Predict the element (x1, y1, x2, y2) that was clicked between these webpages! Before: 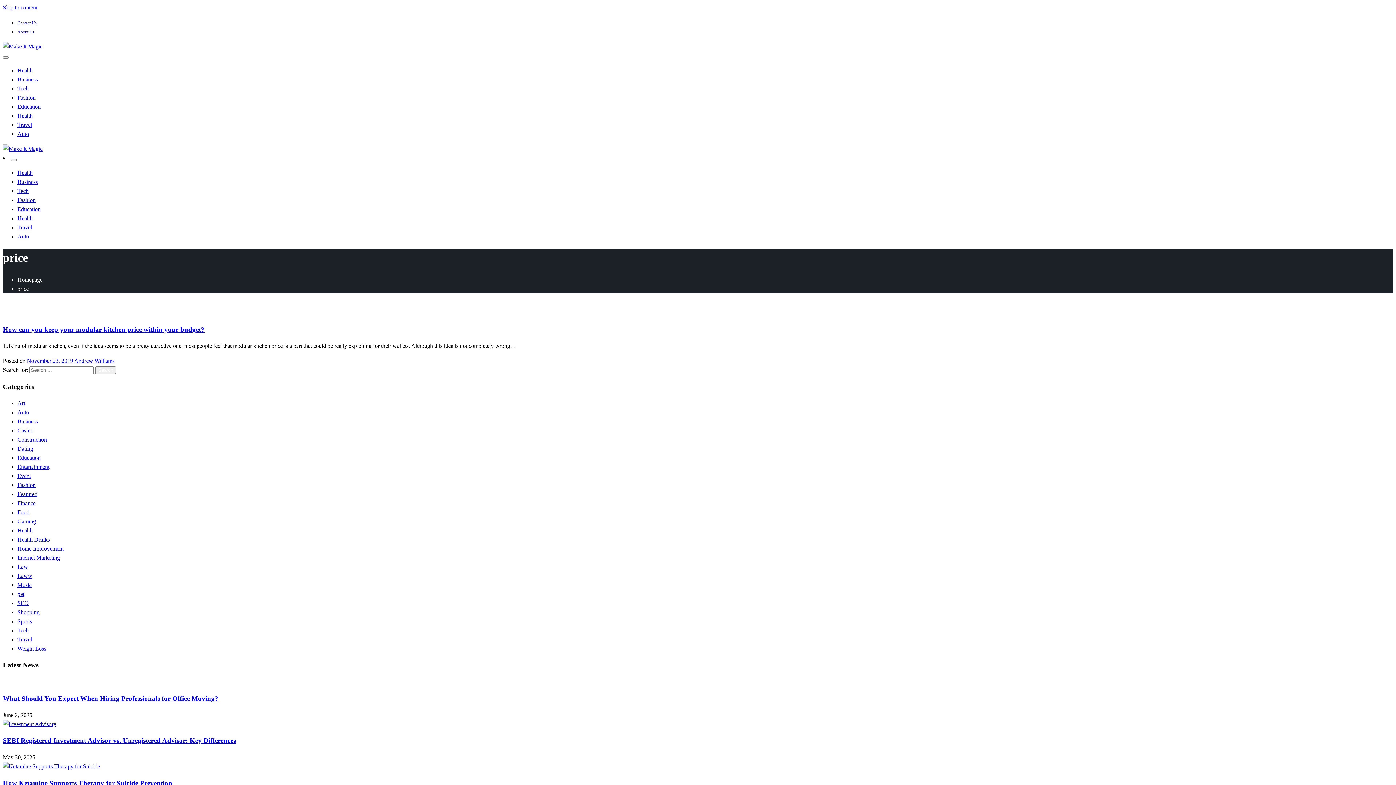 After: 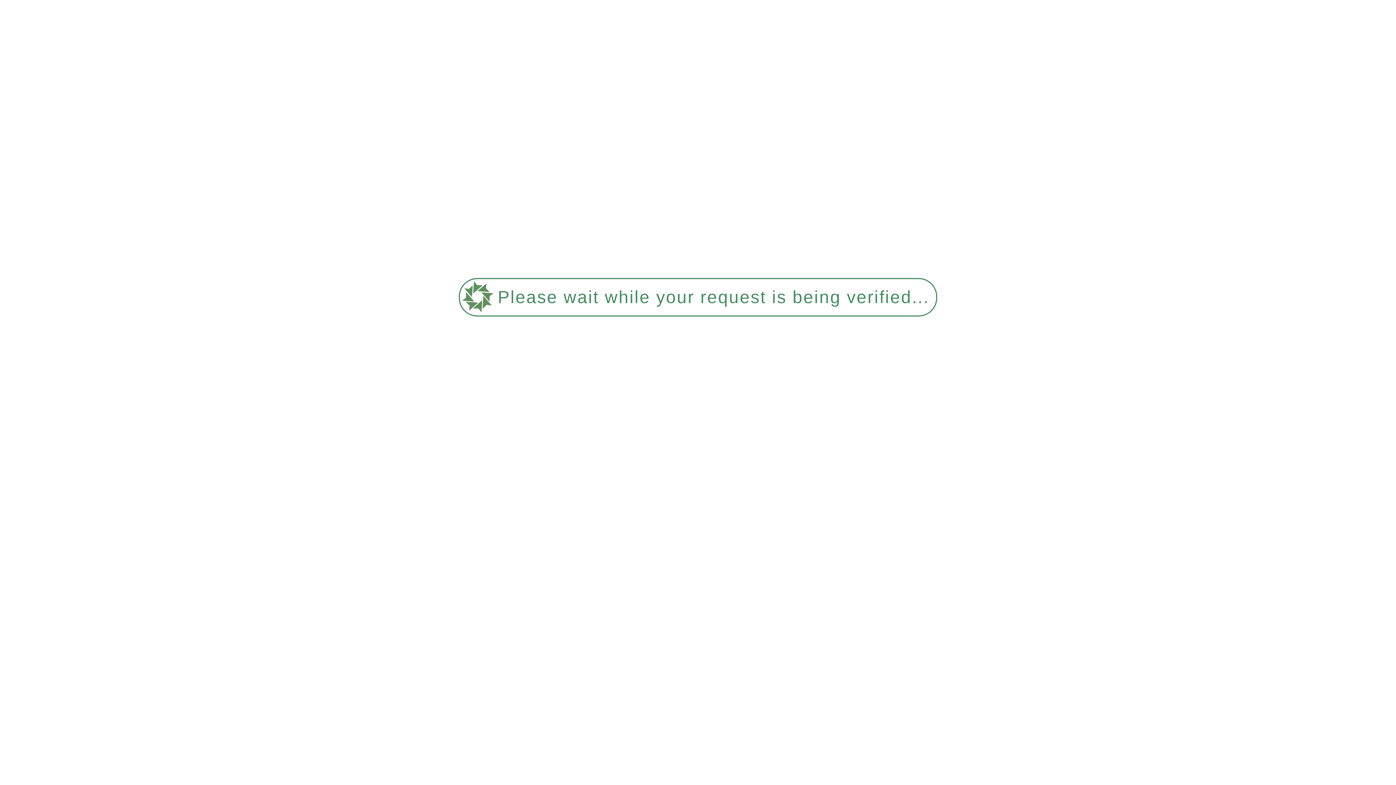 Action: label: Business bbox: (17, 76, 37, 82)